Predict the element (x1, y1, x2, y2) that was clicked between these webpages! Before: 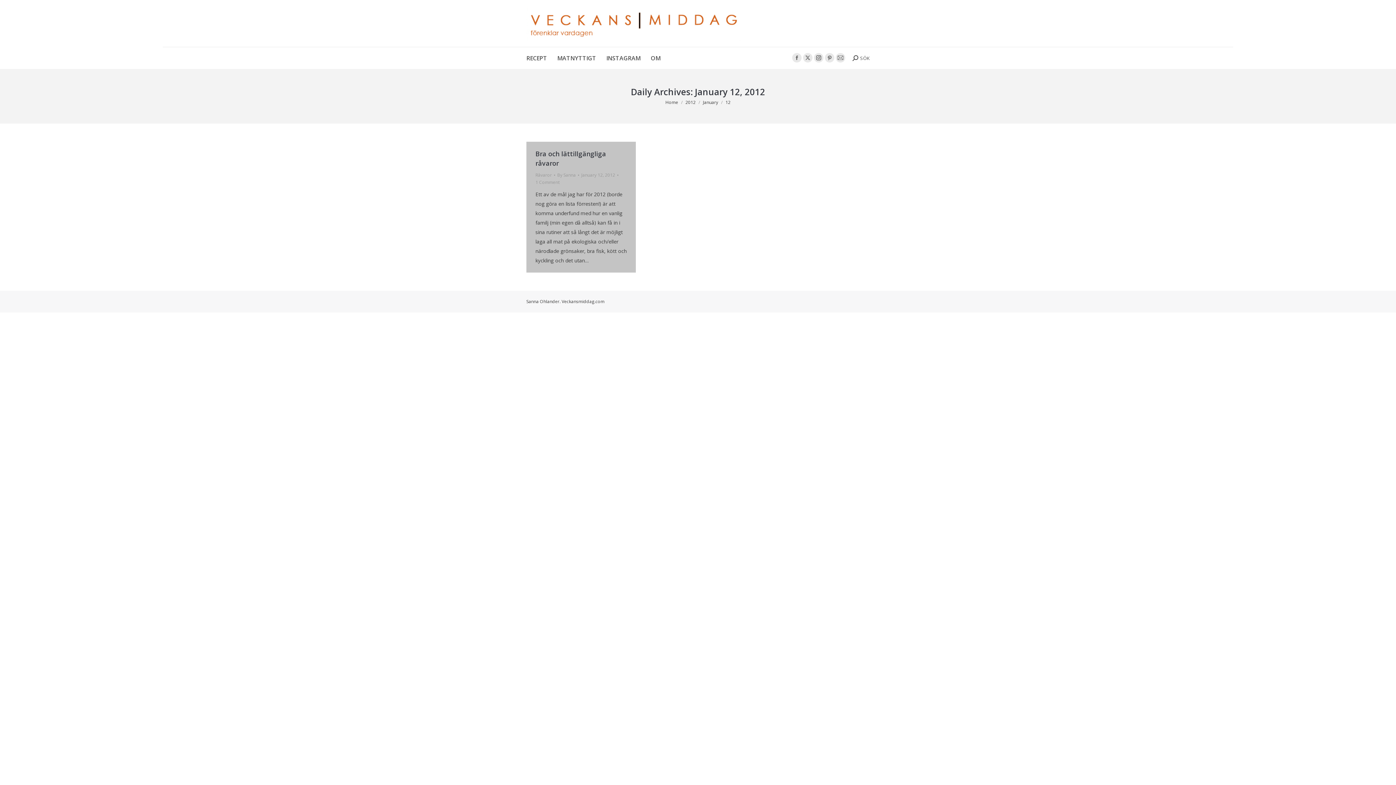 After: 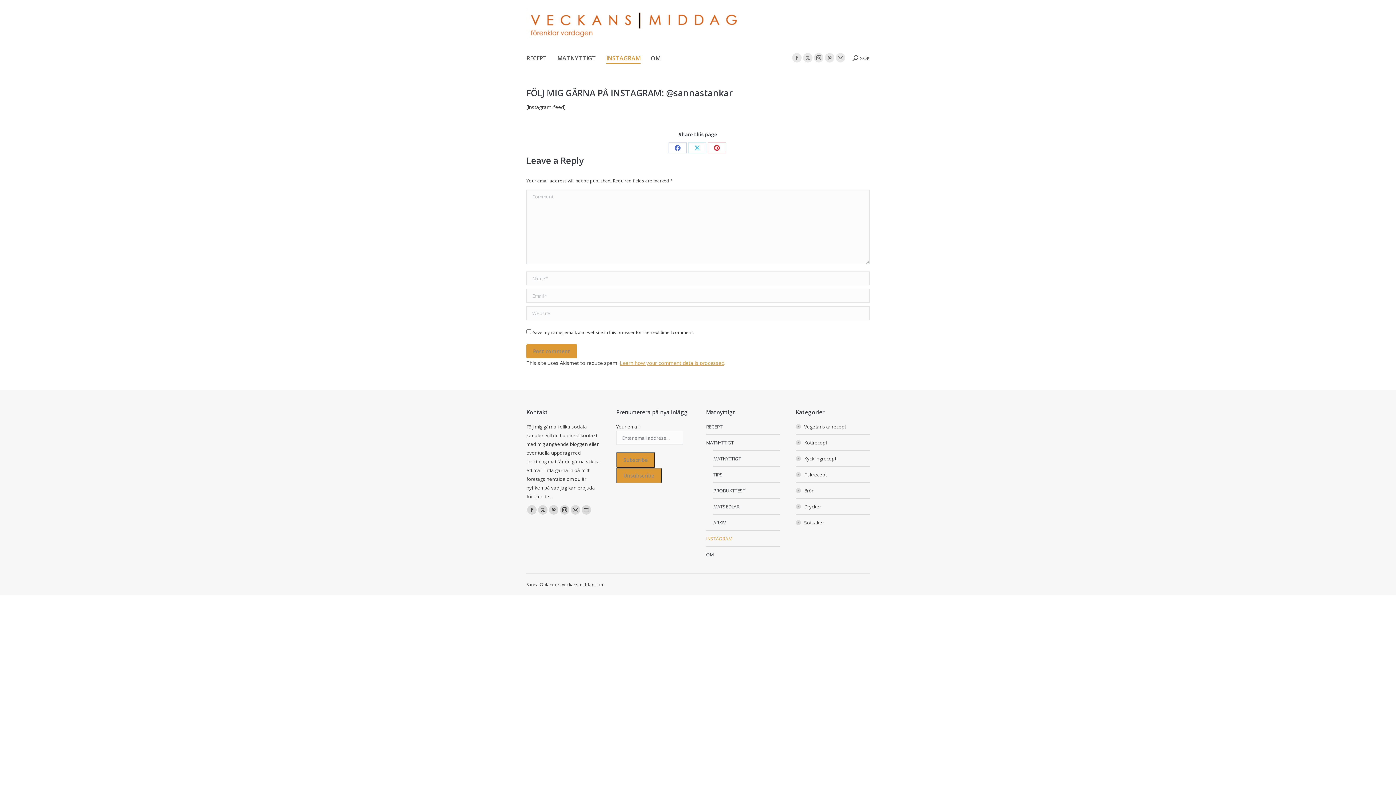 Action: label: INSTAGRAM bbox: (606, 53, 640, 63)